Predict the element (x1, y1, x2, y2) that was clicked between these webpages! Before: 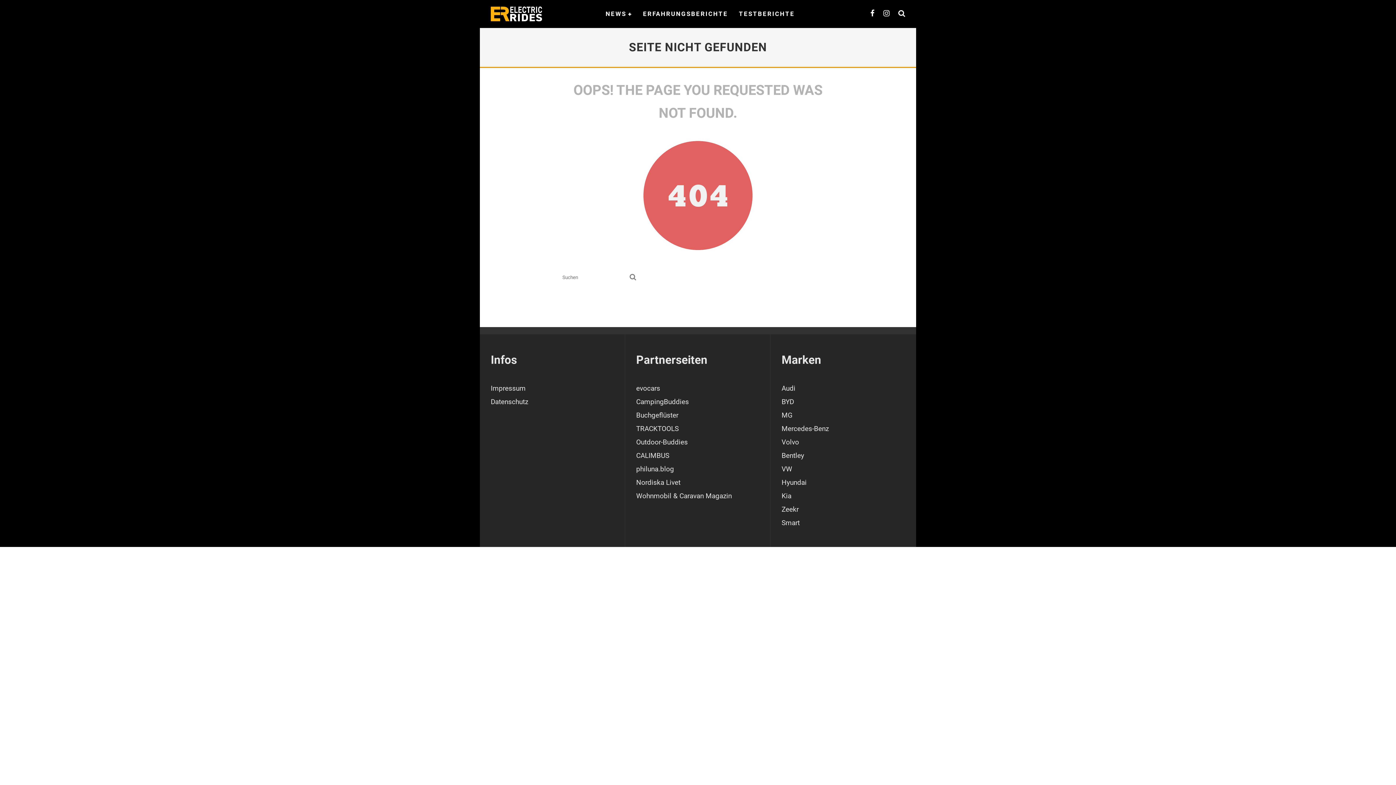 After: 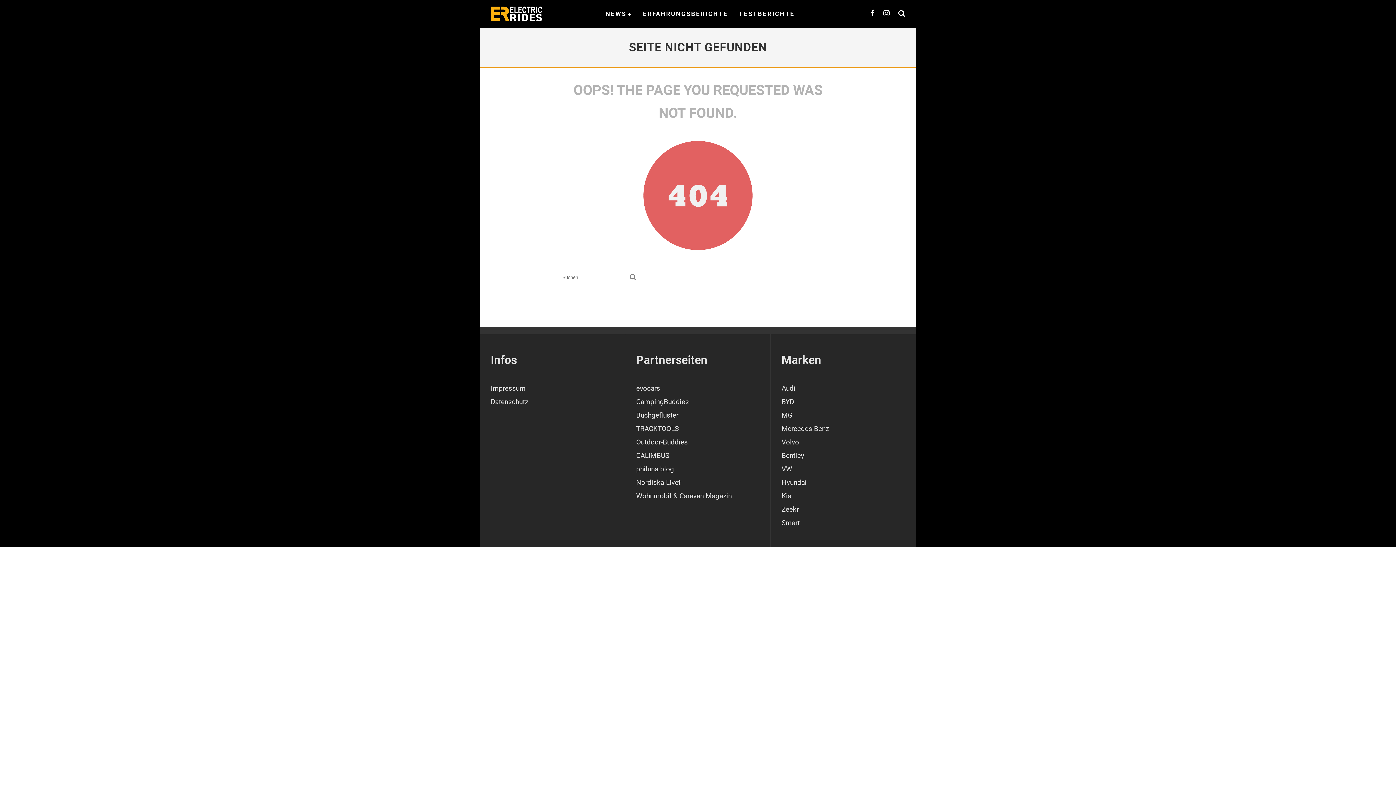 Action: bbox: (636, 384, 660, 392) label: evocars